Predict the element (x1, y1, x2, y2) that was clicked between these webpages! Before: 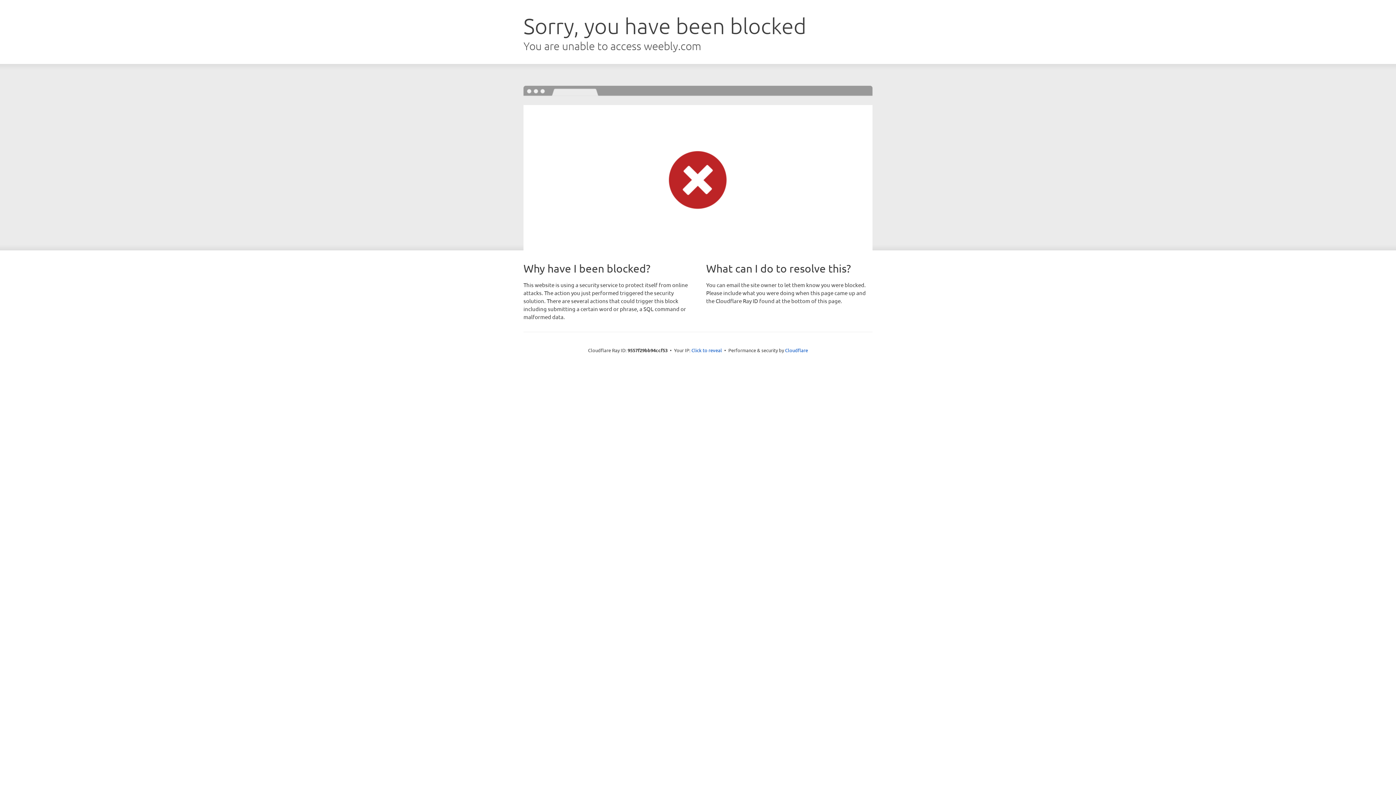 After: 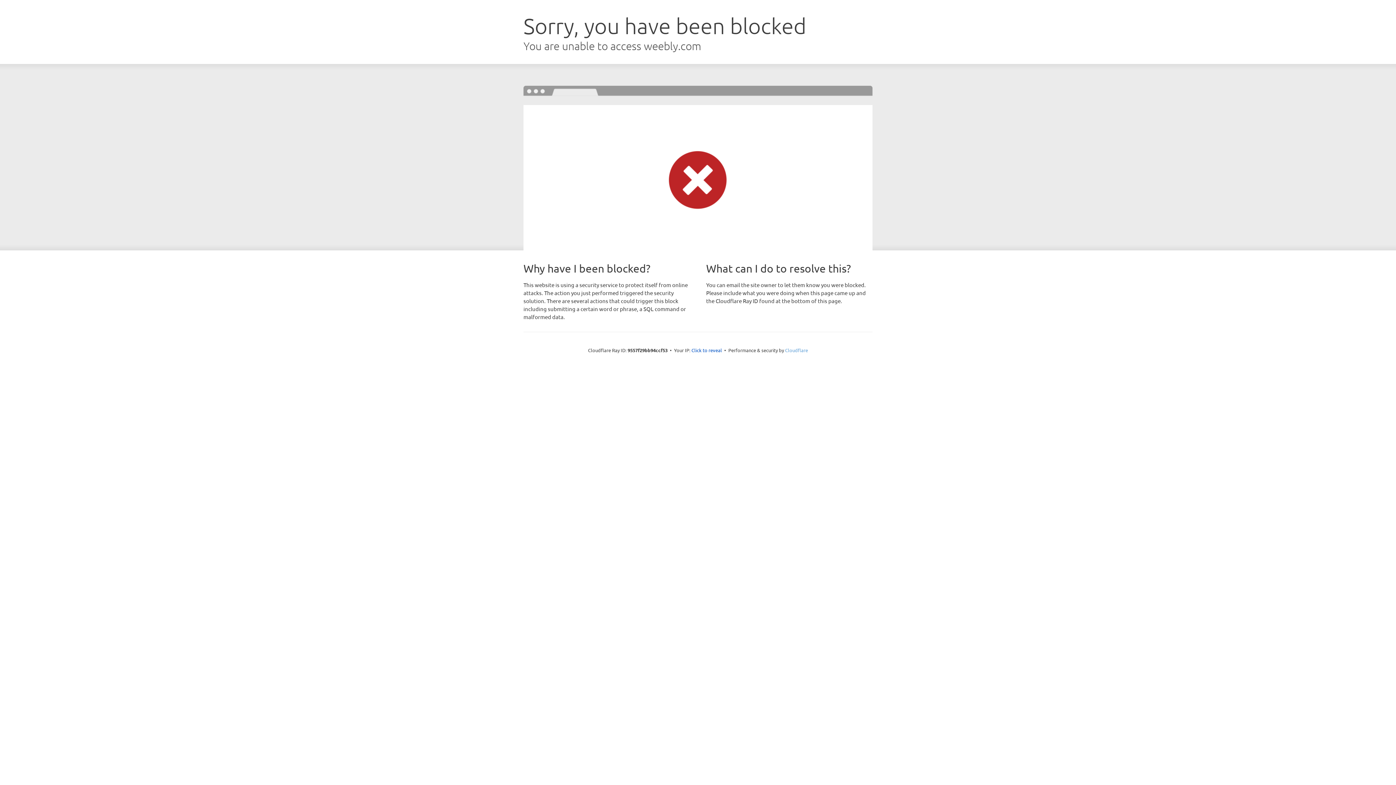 Action: label: Cloudflare bbox: (785, 347, 808, 353)